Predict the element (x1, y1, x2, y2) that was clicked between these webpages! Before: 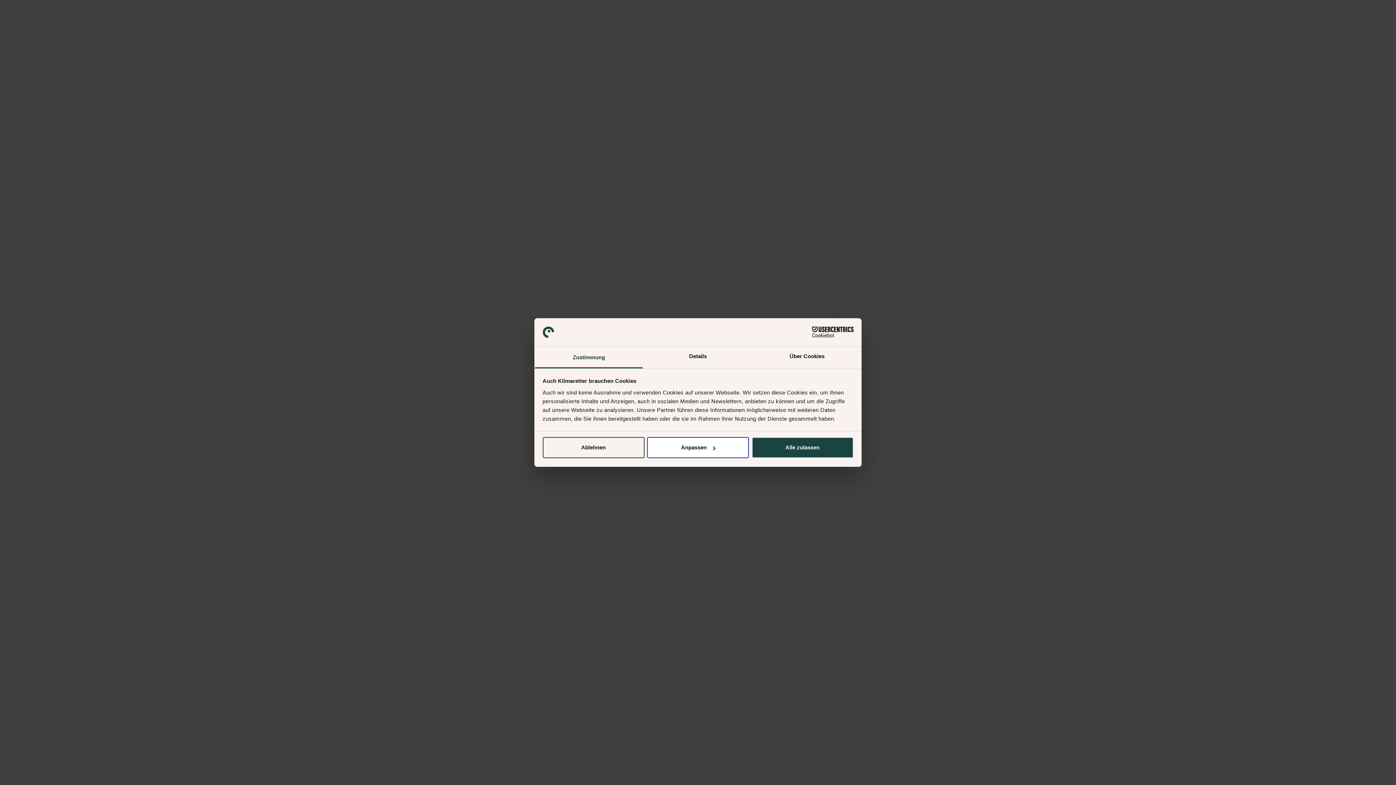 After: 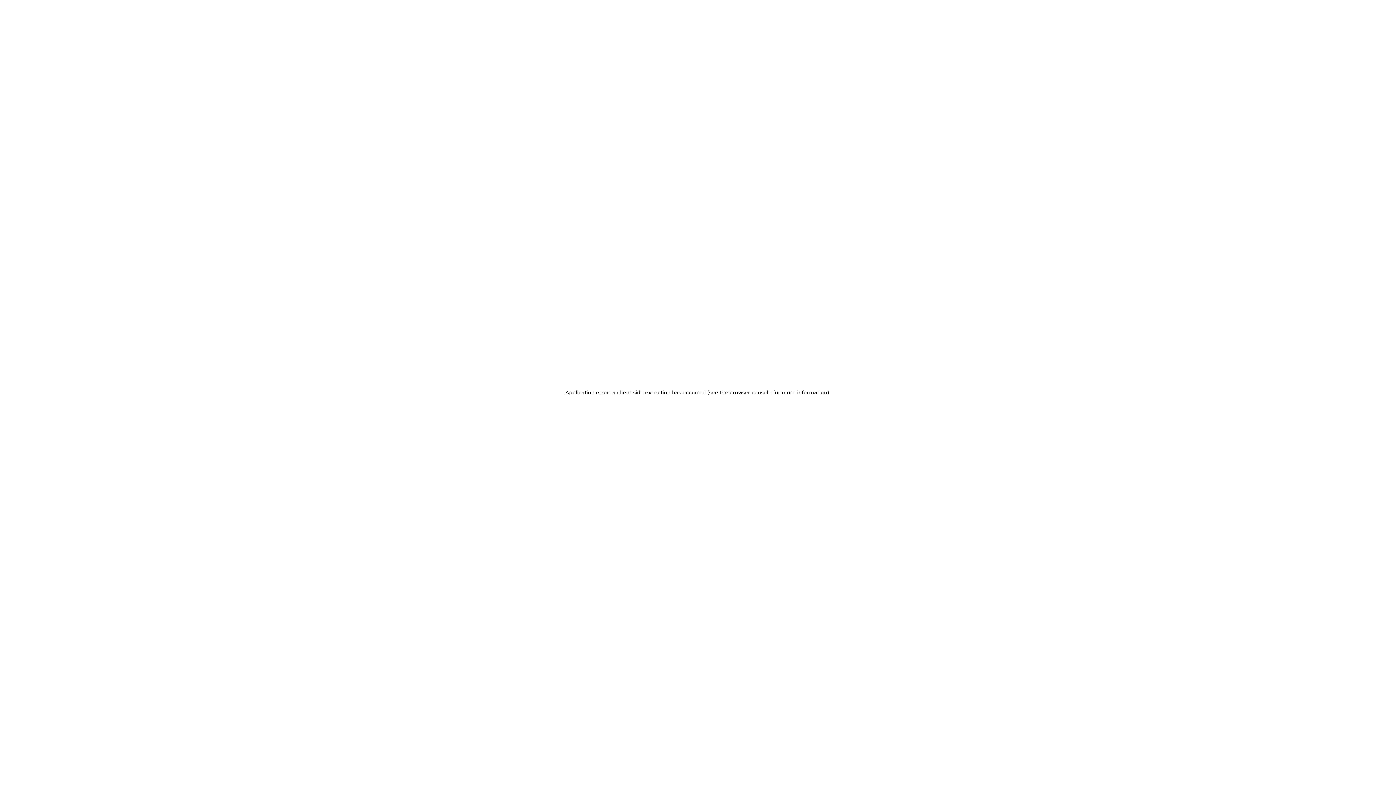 Action: label: Ablehnen bbox: (542, 437, 644, 458)